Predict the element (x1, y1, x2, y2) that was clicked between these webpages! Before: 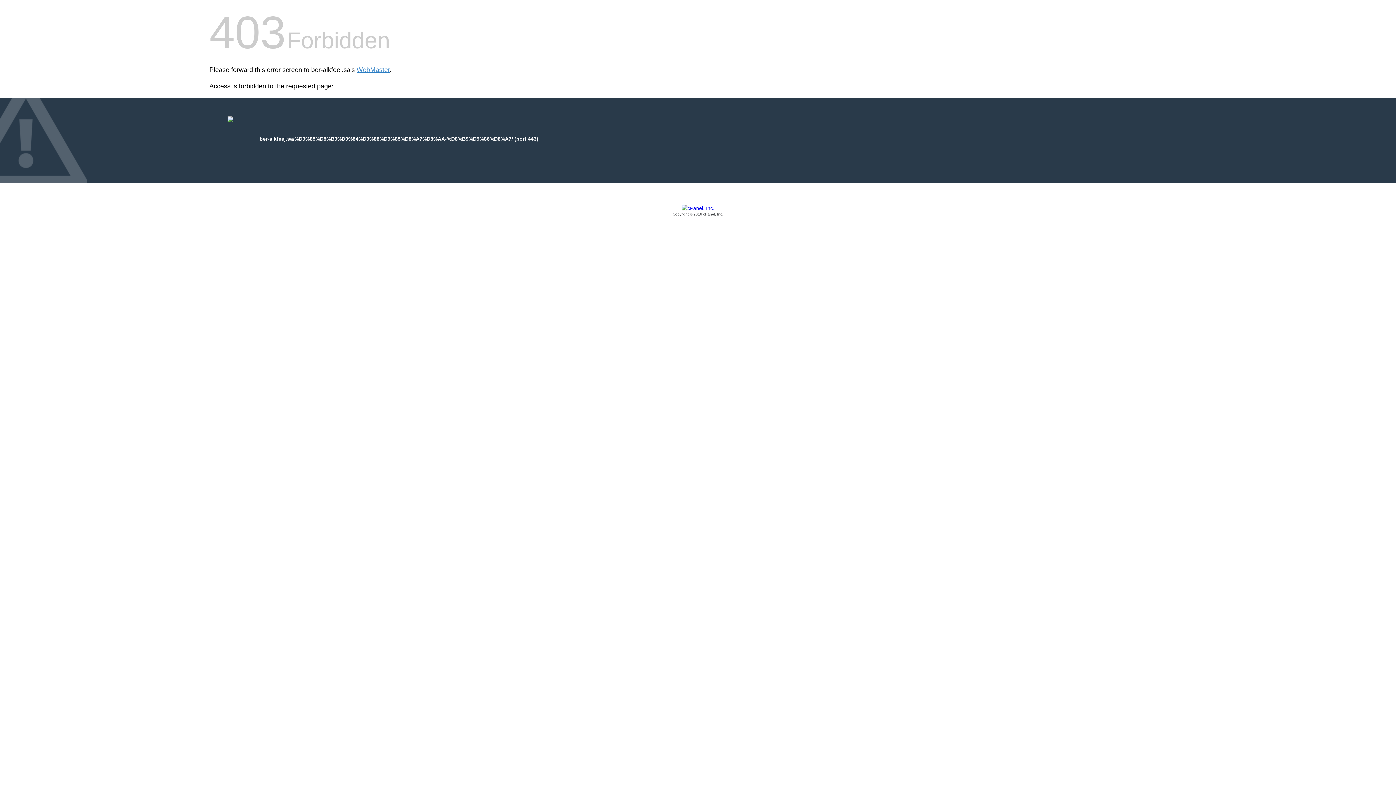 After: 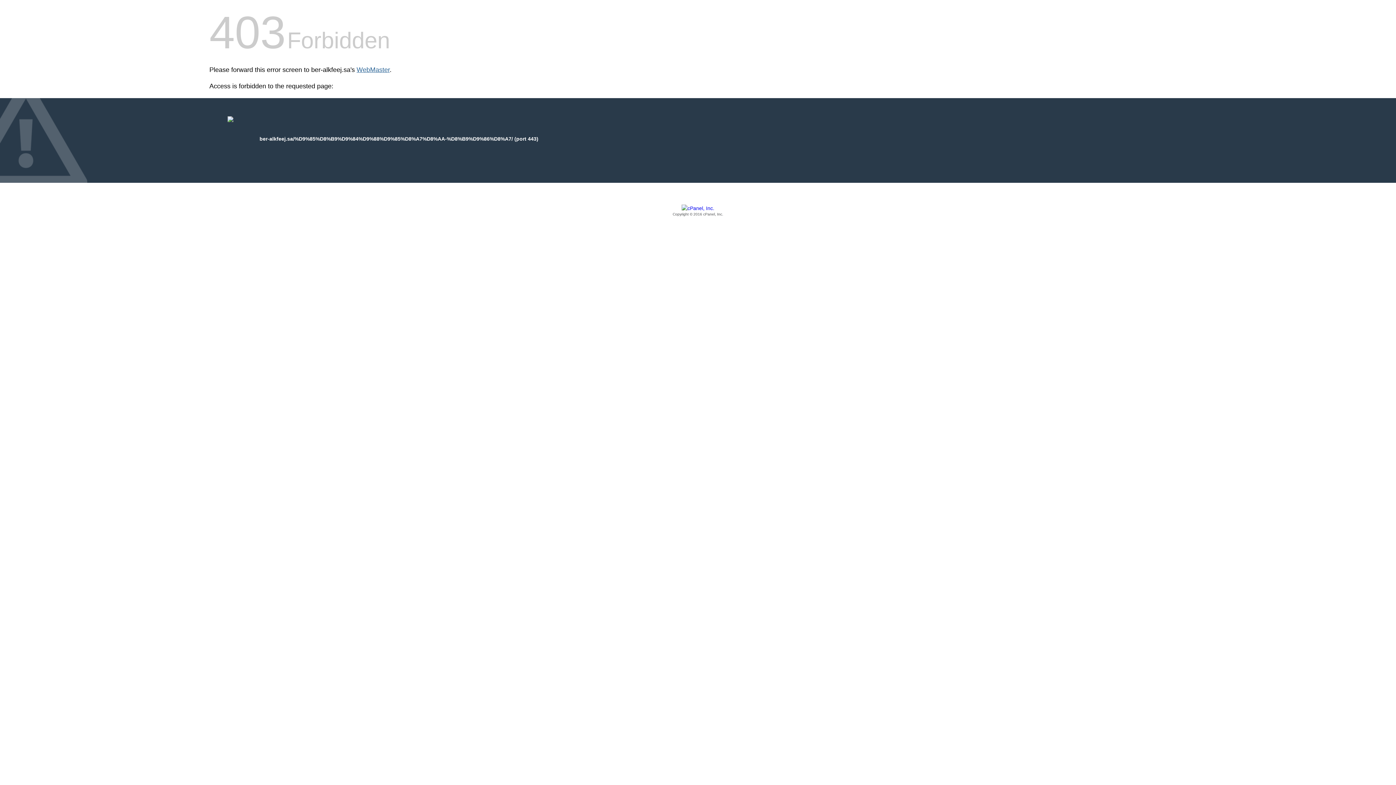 Action: label: WebMaster bbox: (356, 66, 389, 73)